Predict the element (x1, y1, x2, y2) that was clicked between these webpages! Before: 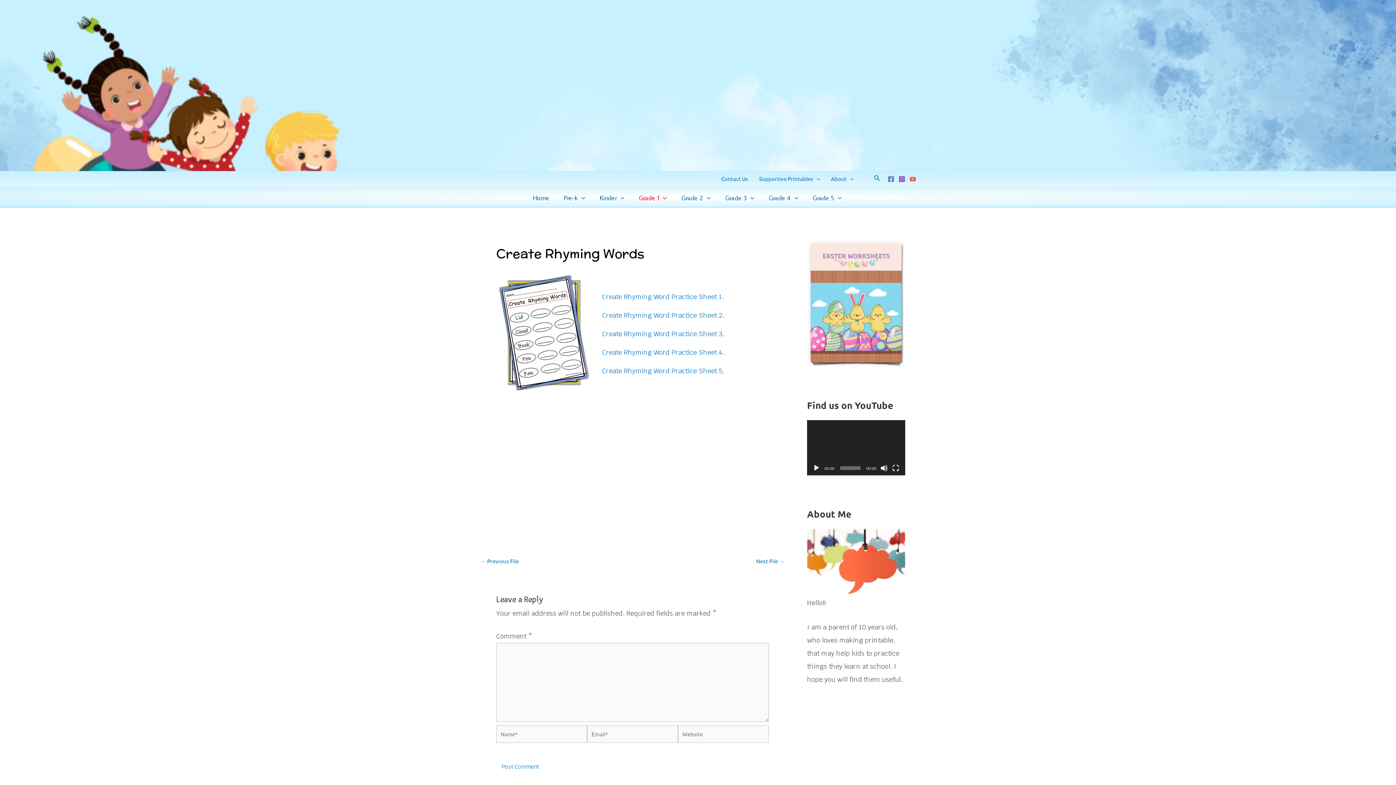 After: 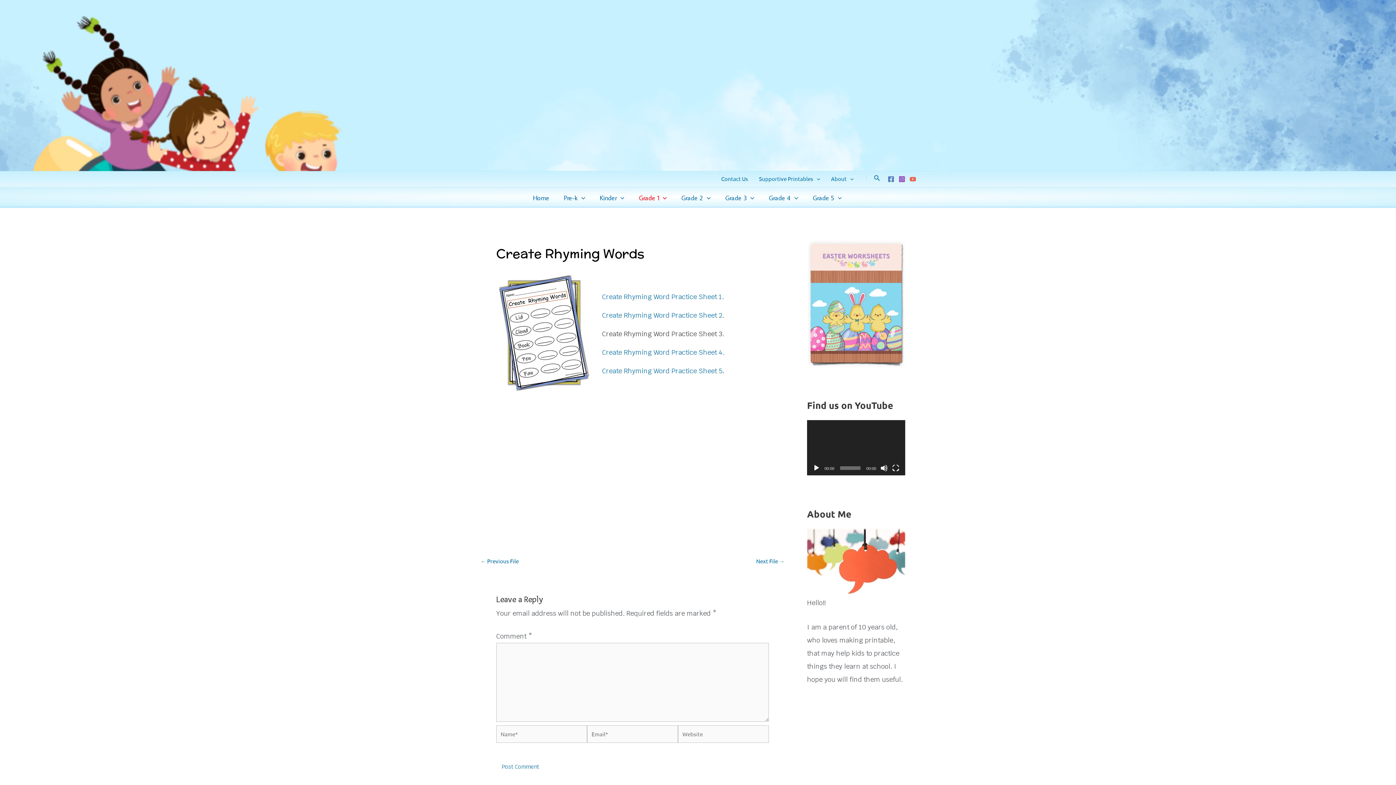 Action: label: Create Rhyming Word Practice Sheet 3 bbox: (602, 329, 722, 338)